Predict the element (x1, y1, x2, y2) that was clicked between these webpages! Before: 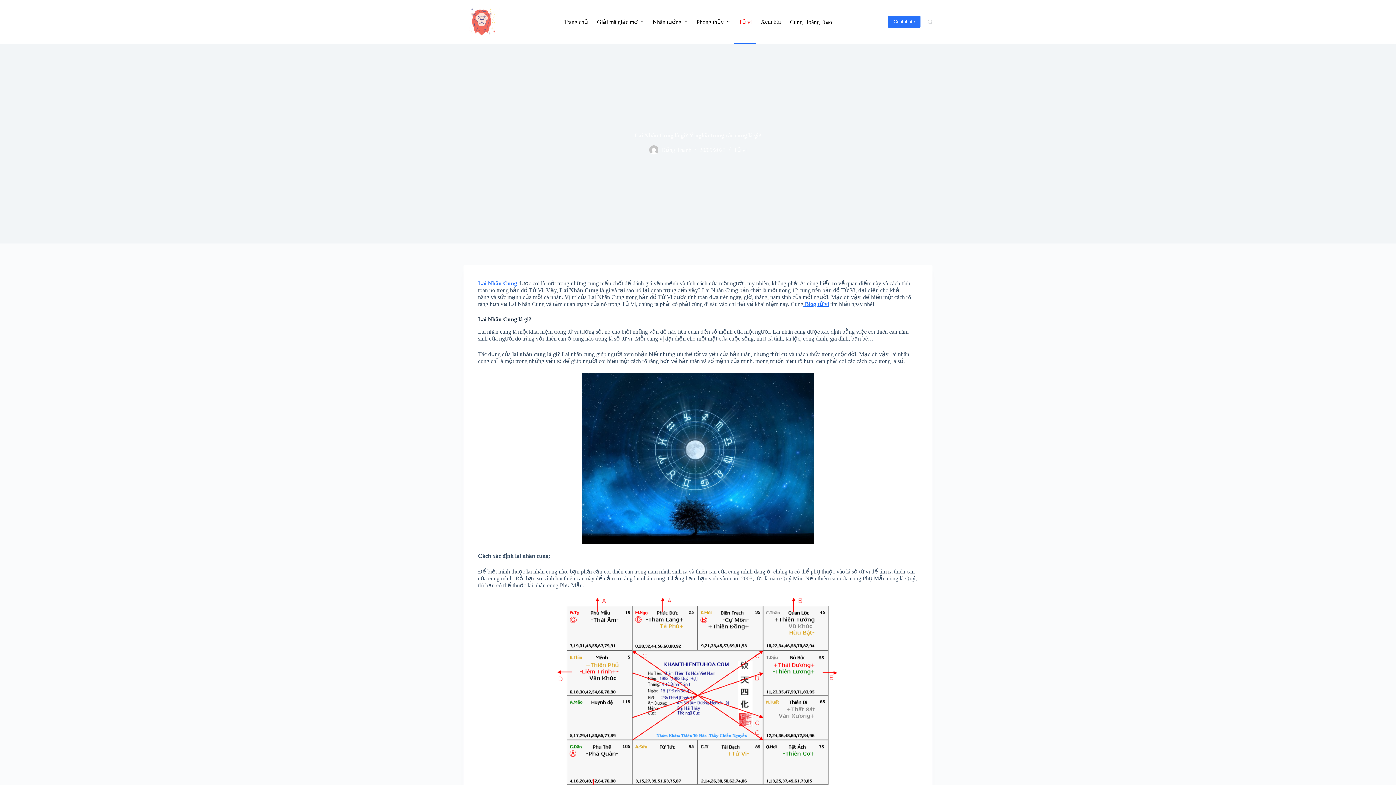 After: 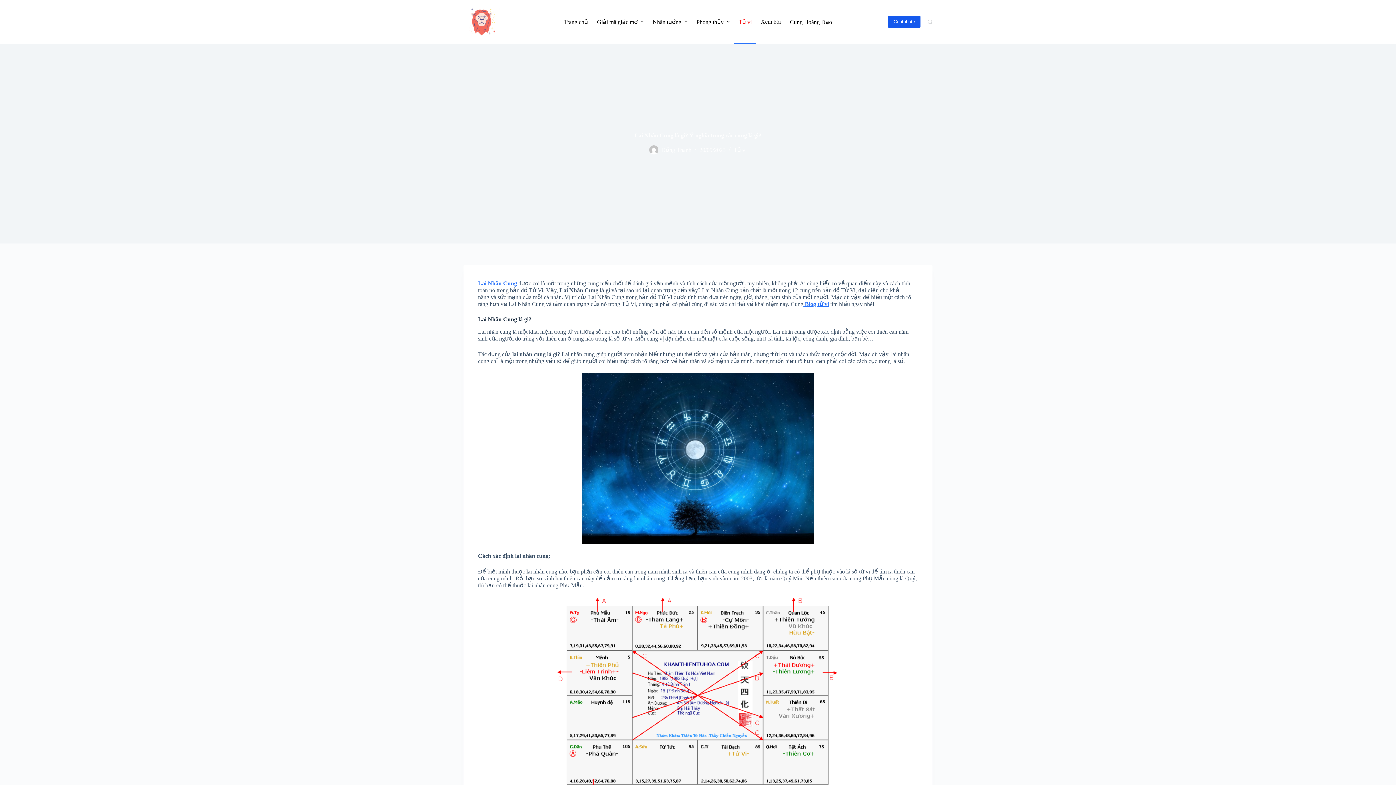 Action: label: Contribute bbox: (888, 15, 920, 28)